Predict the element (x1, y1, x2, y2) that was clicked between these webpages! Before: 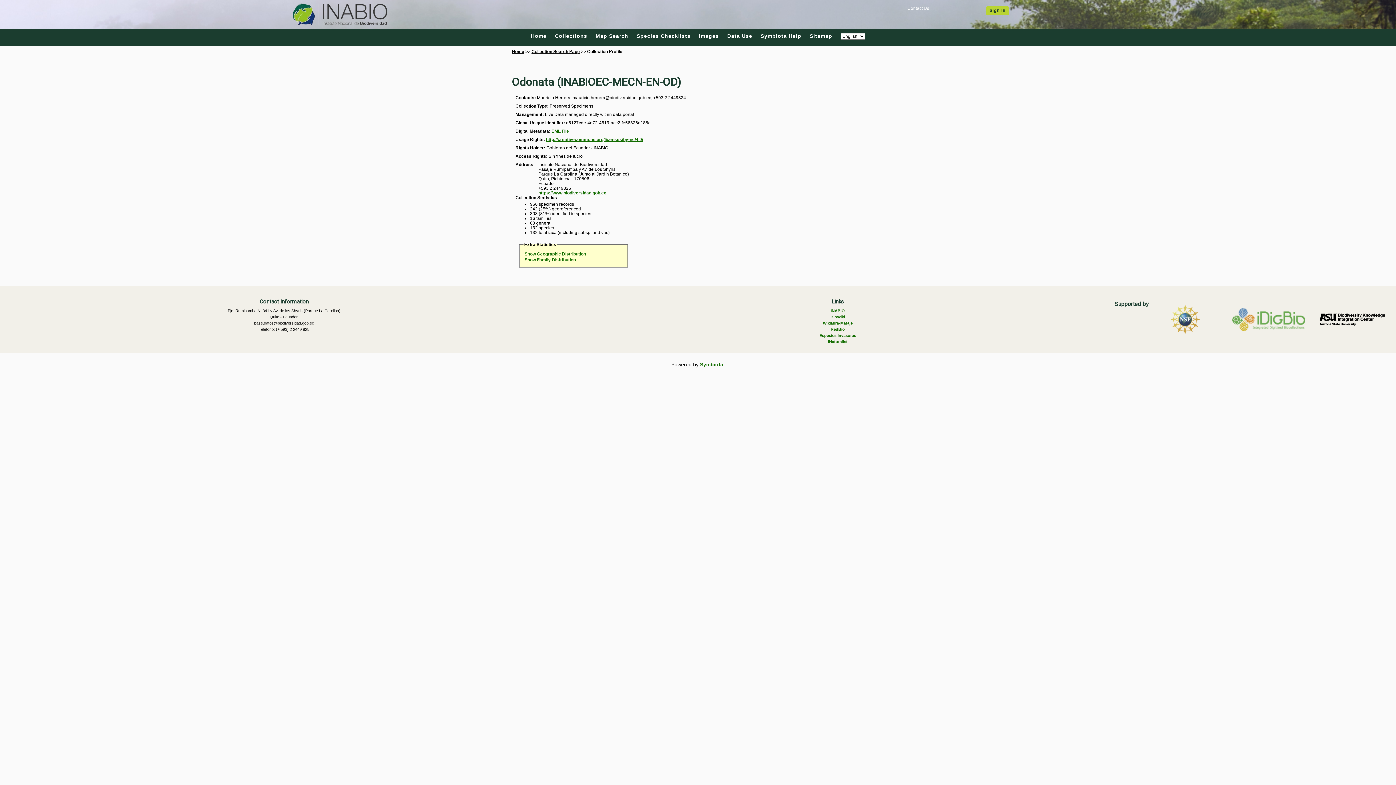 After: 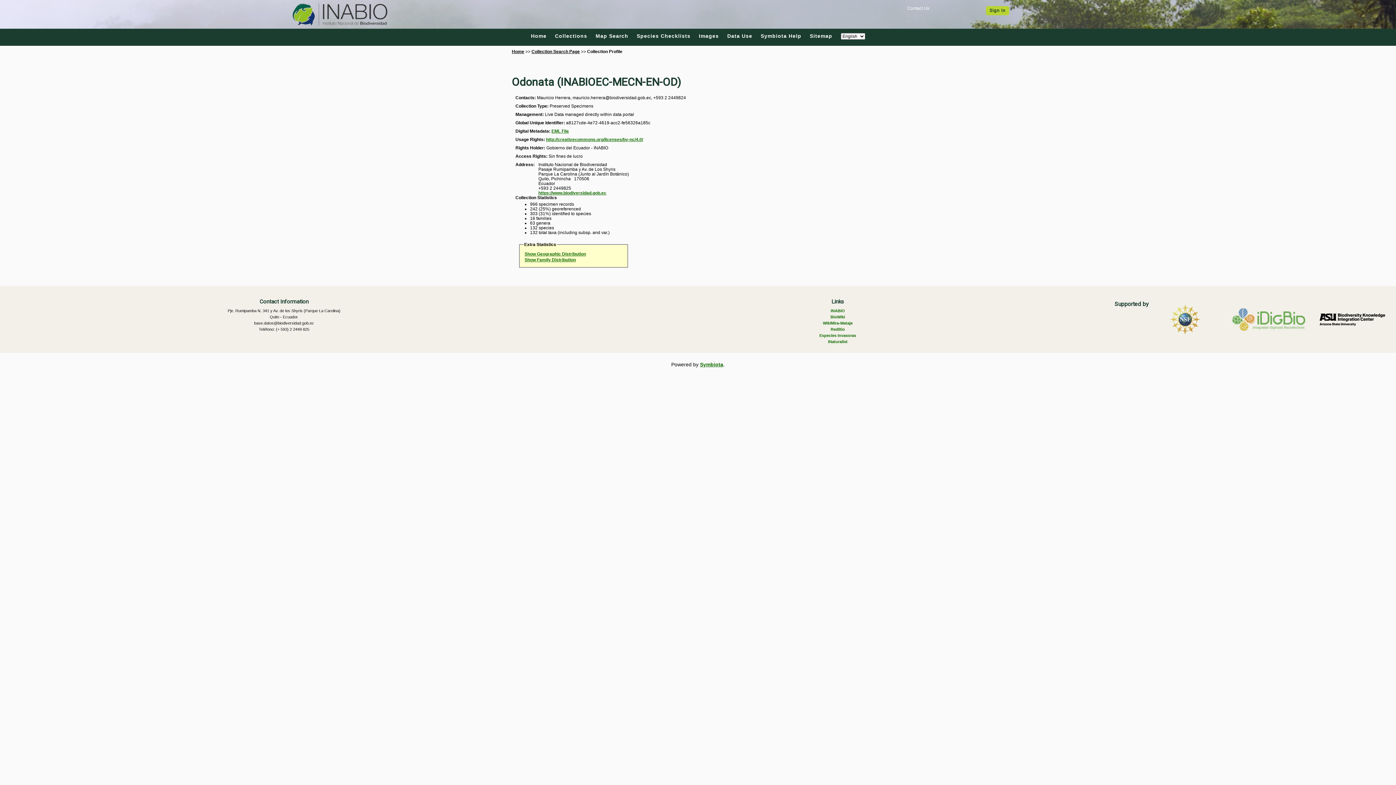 Action: bbox: (1232, 308, 1305, 330)